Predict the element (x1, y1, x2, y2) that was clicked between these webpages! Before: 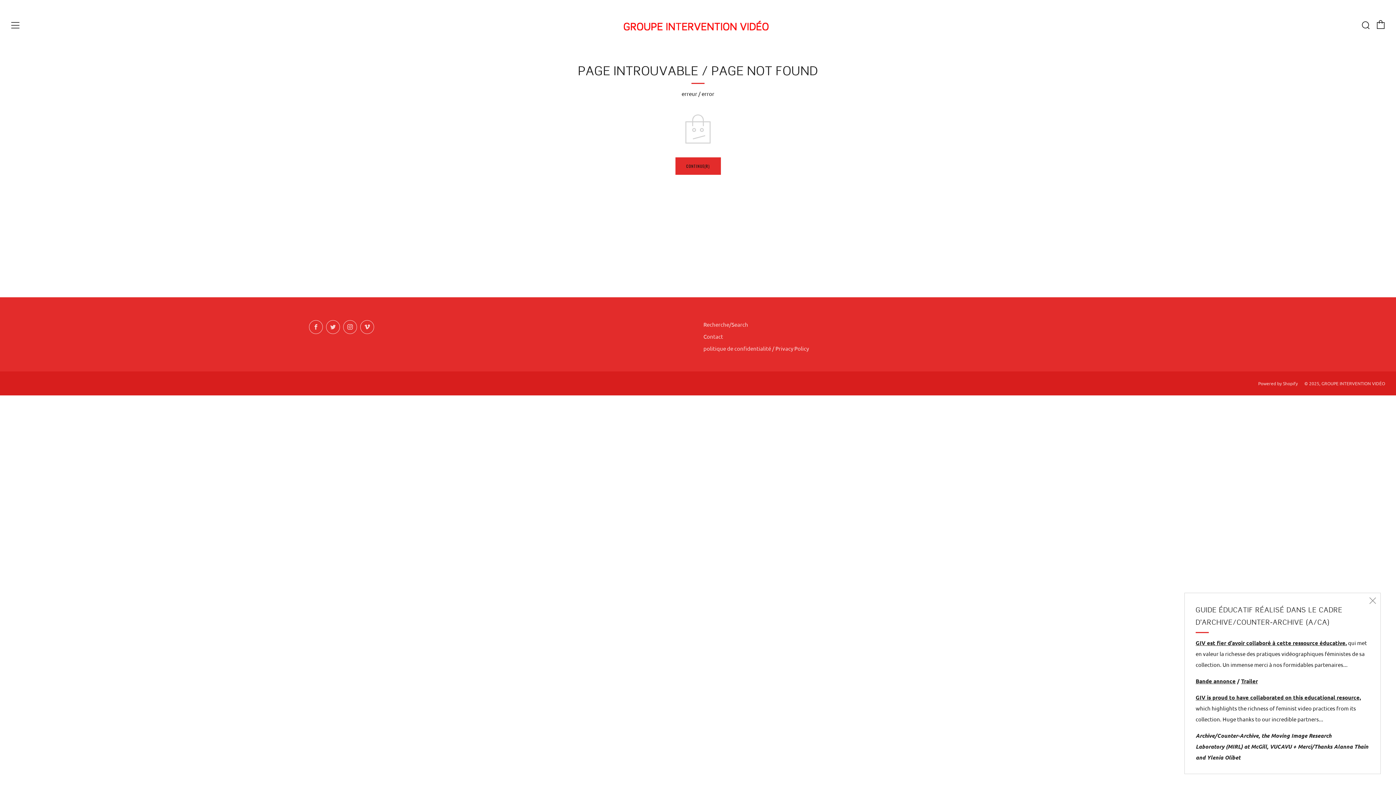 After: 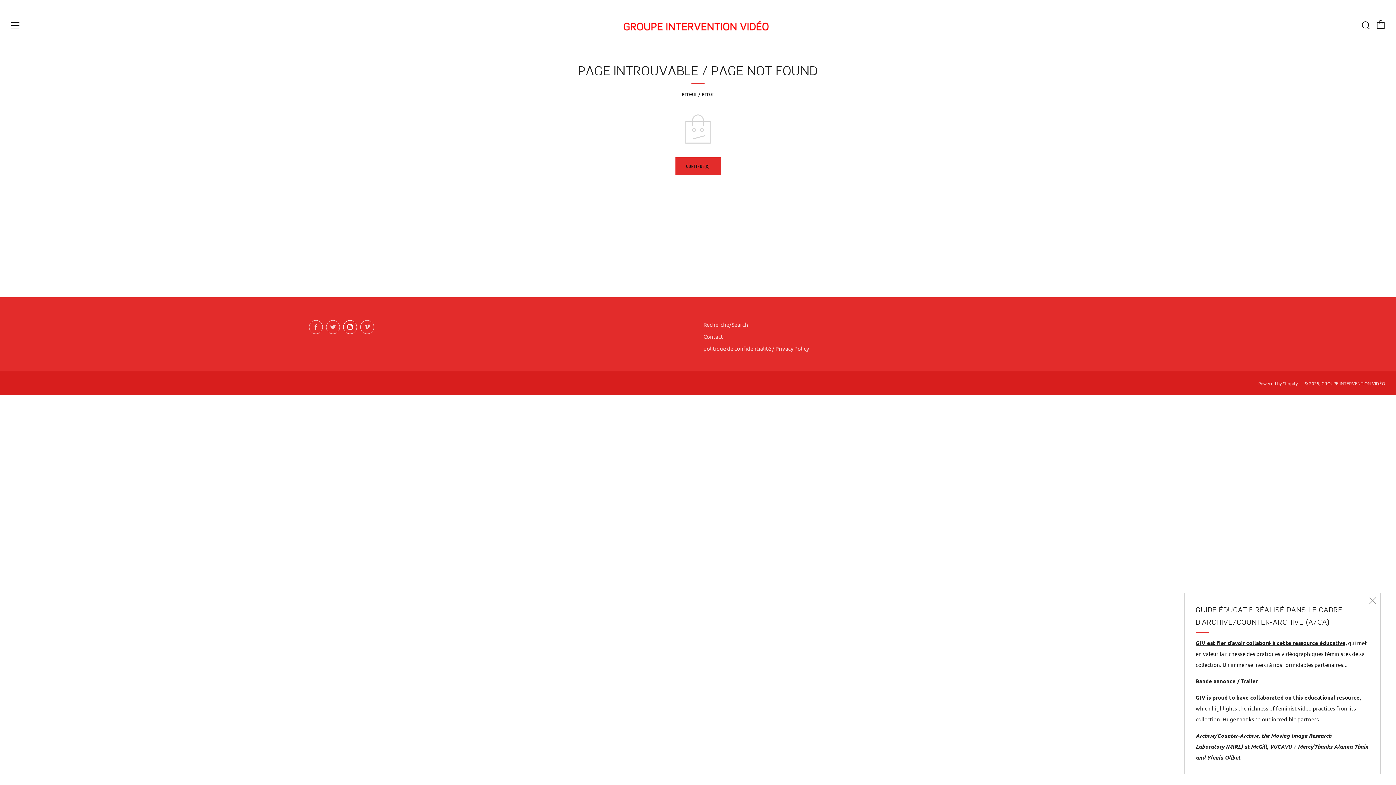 Action: label: 	
Instagram bbox: (343, 320, 357, 334)